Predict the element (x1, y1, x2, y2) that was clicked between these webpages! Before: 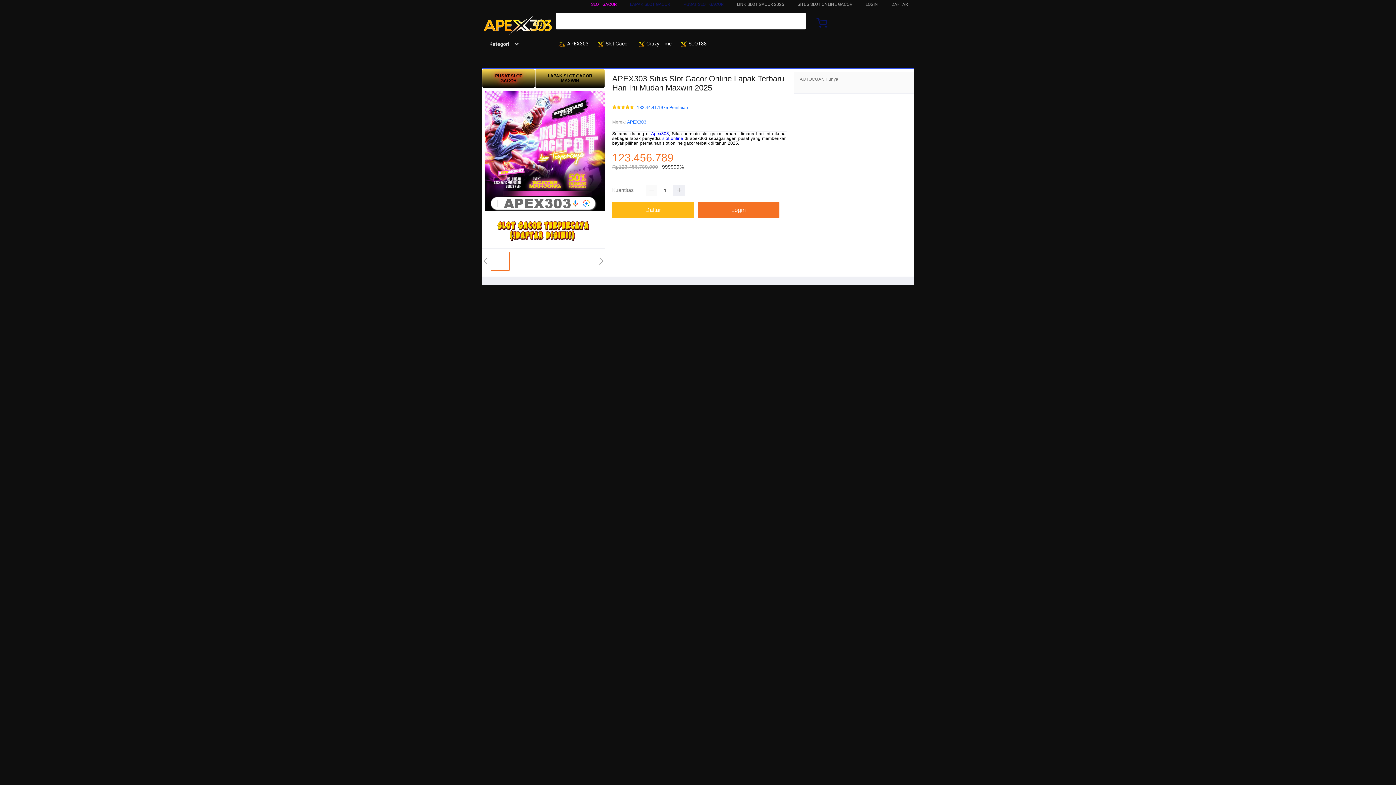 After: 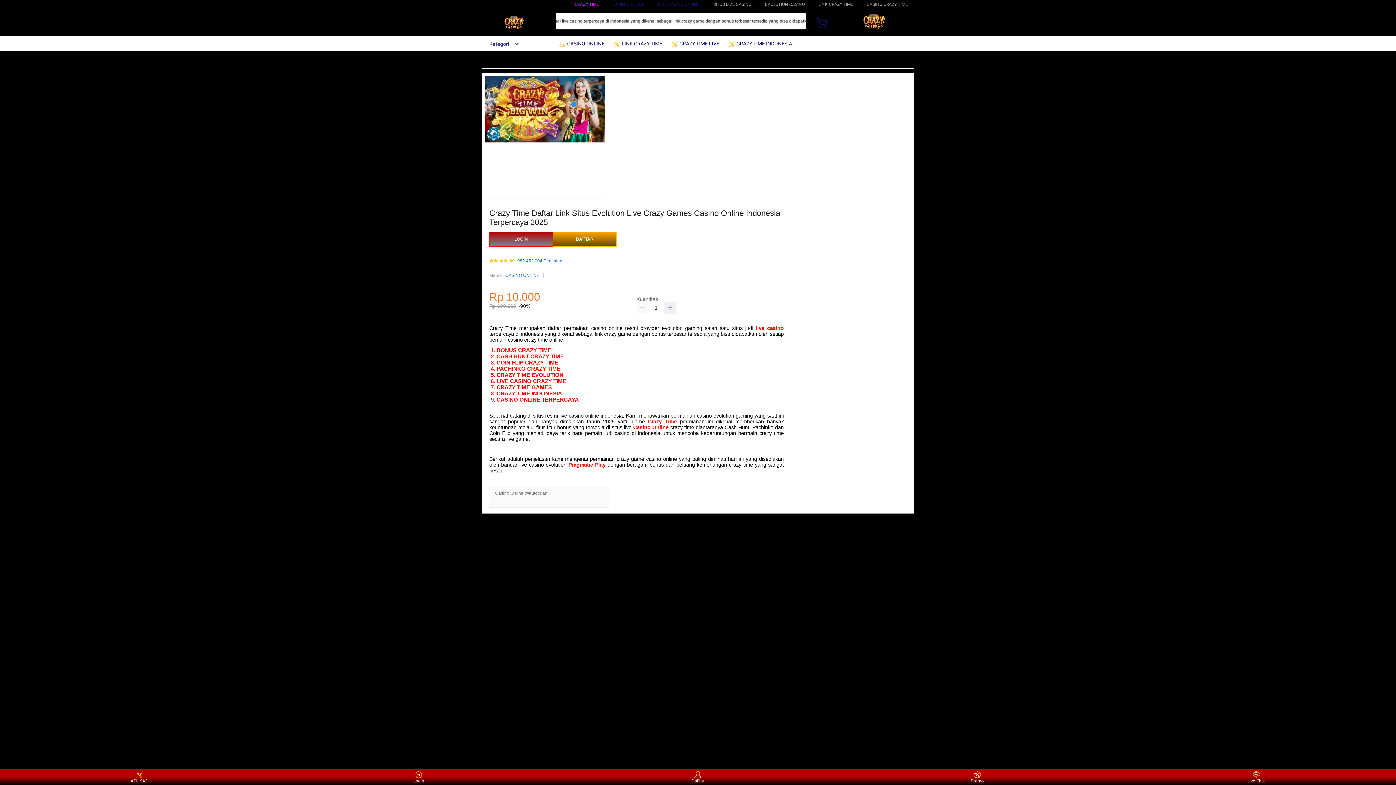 Action: bbox: (638, 36, 677, 50) label:  Crazy Time